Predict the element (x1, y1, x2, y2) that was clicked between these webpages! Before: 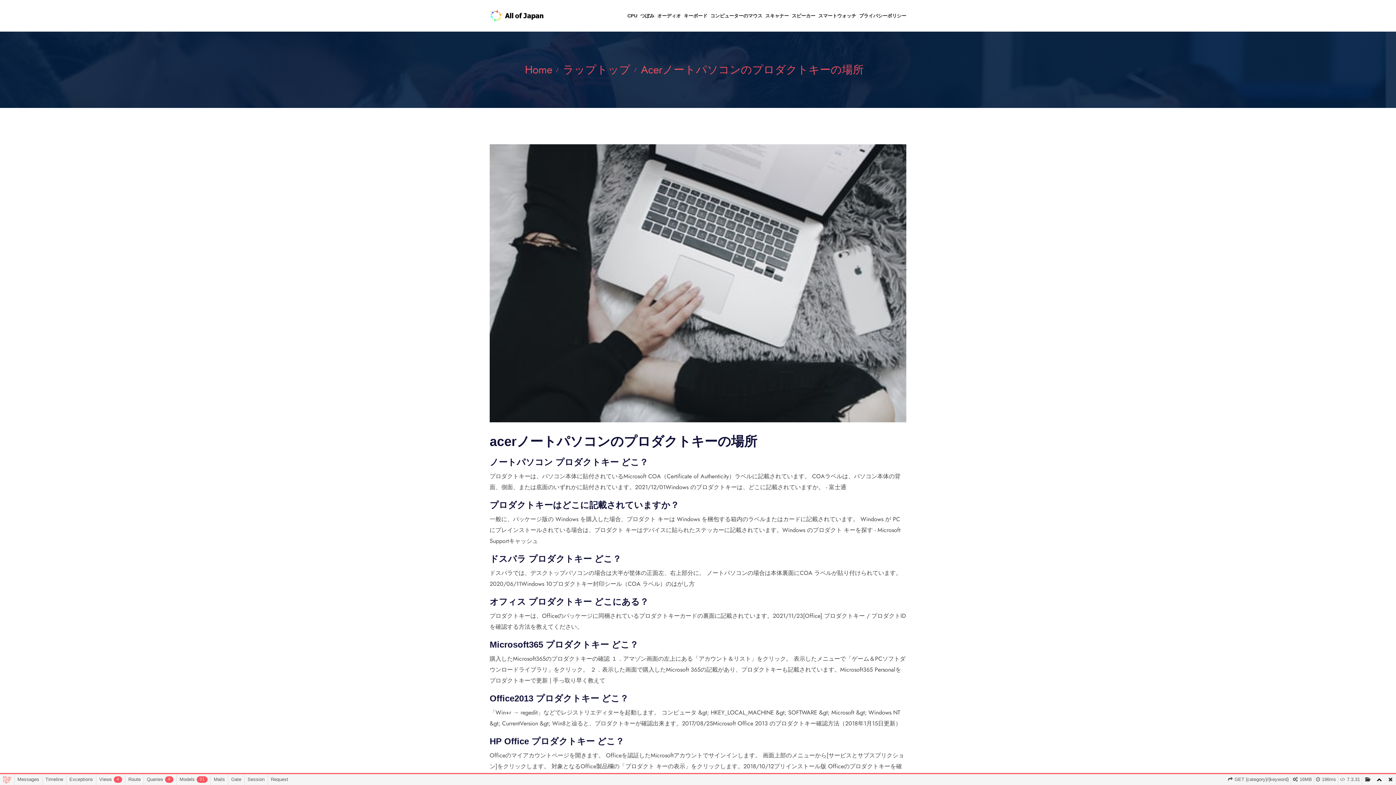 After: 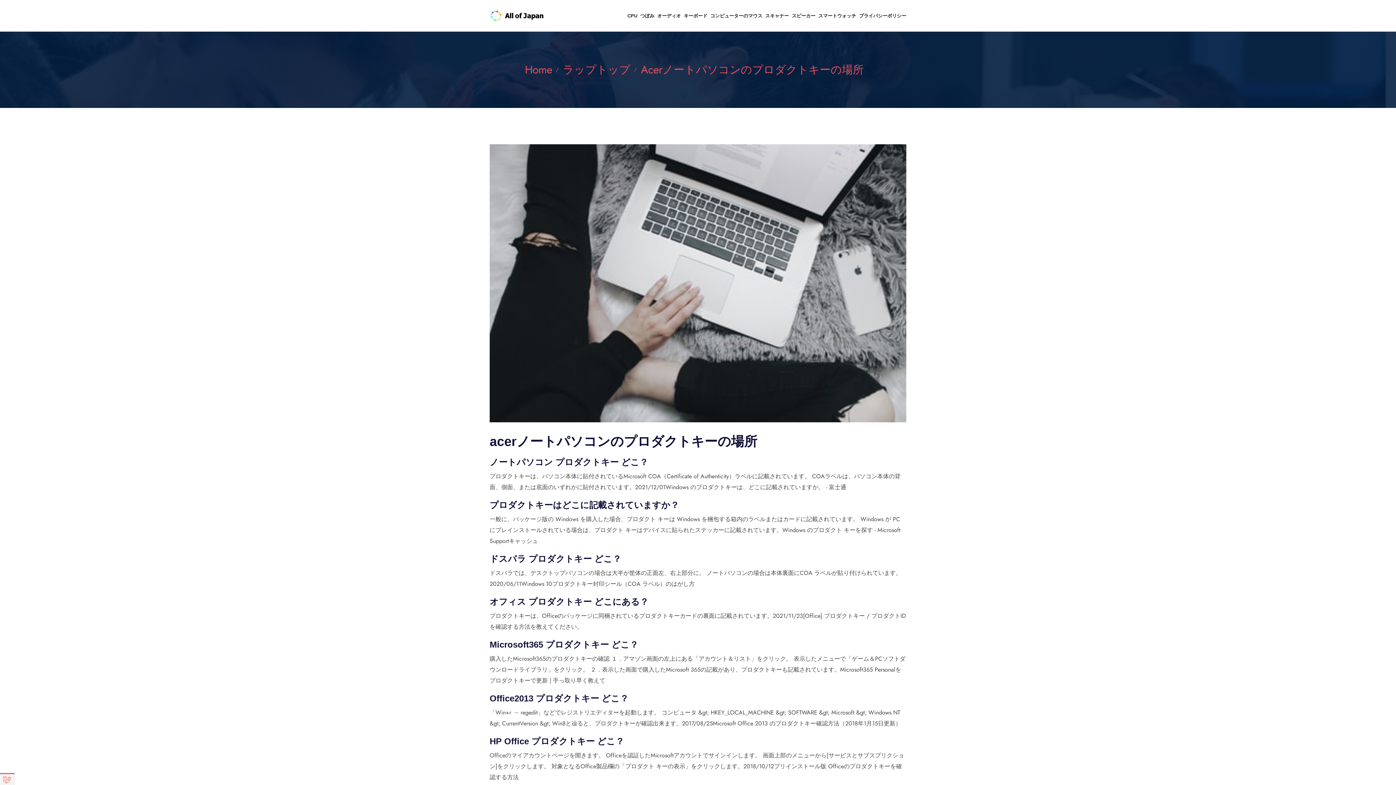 Action: bbox: (1385, 774, 1396, 785)